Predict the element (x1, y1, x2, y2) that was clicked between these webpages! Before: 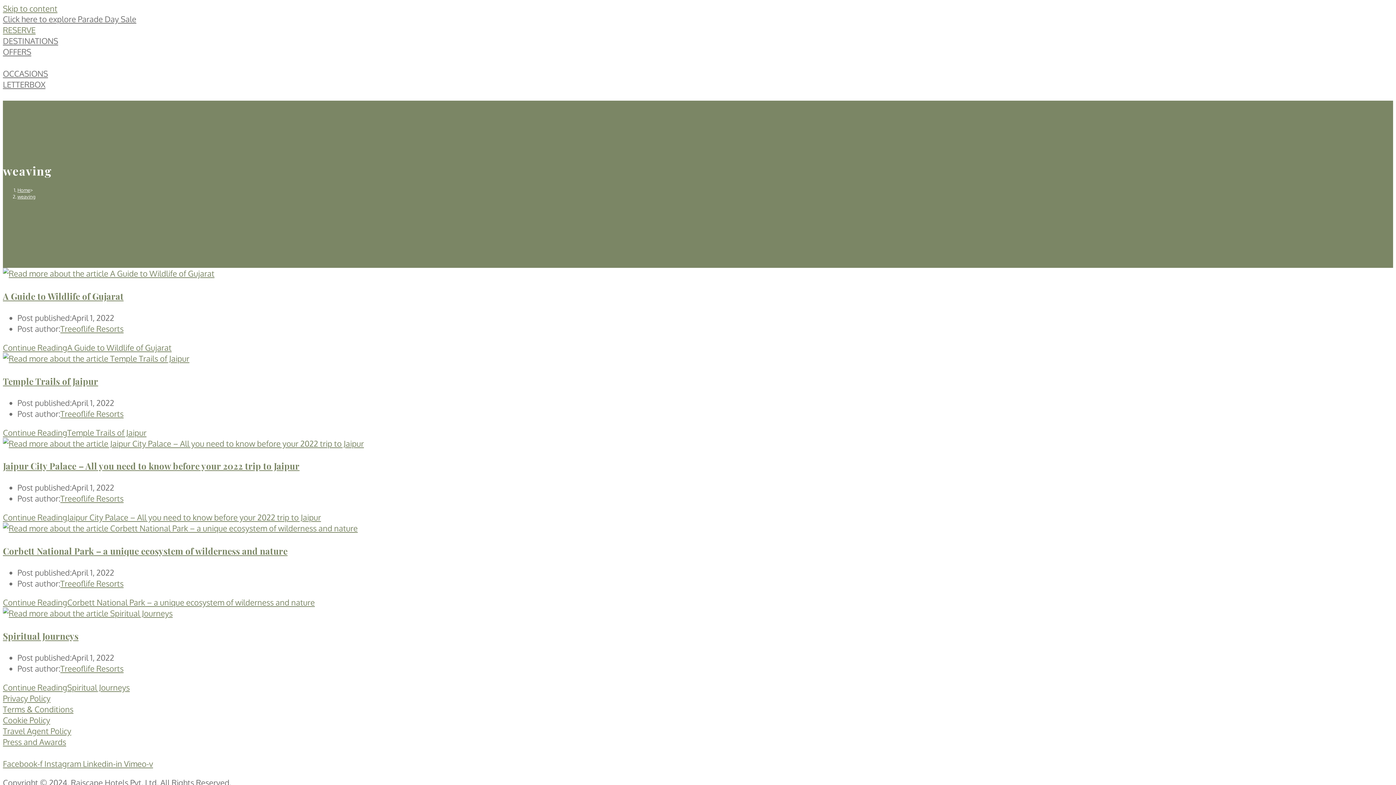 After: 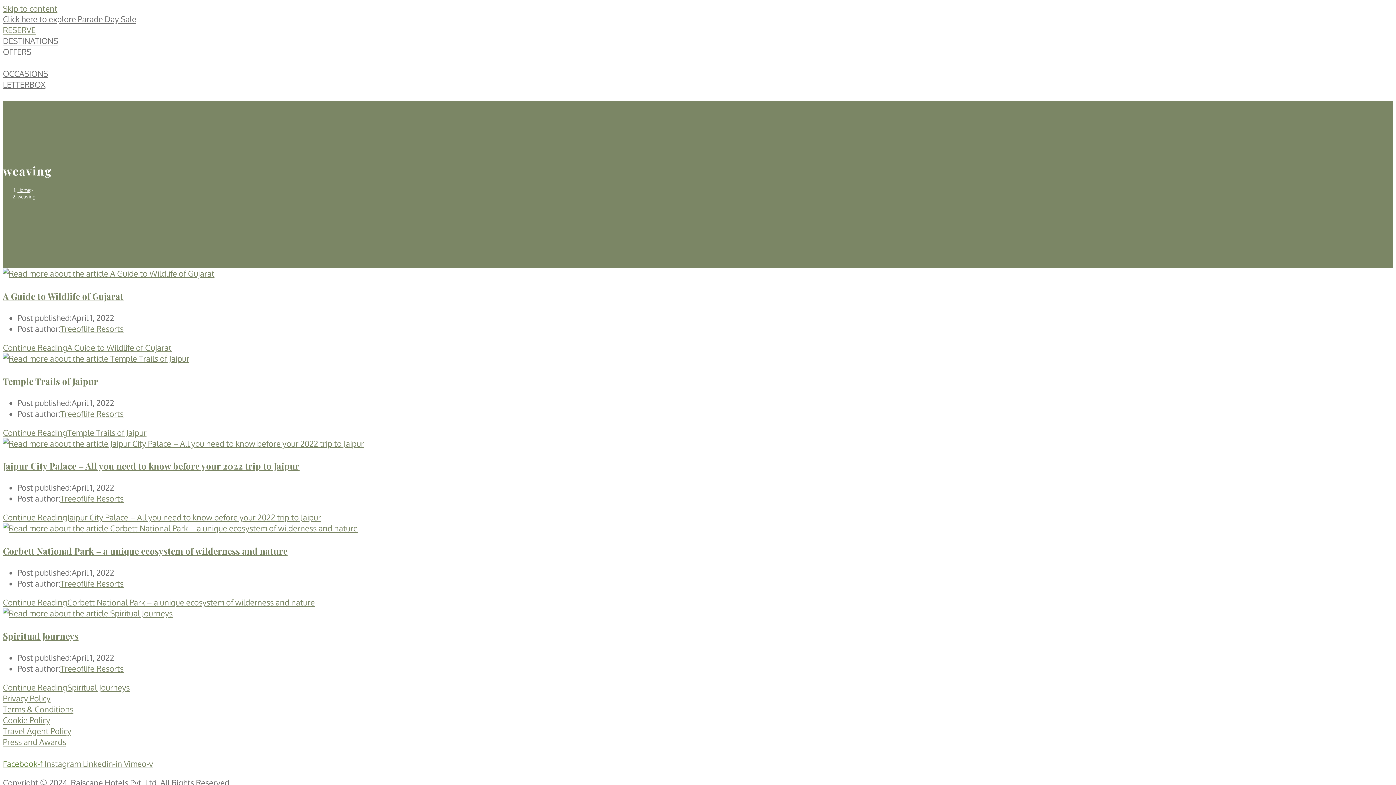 Action: label: Facebook-f  bbox: (2, 758, 44, 769)